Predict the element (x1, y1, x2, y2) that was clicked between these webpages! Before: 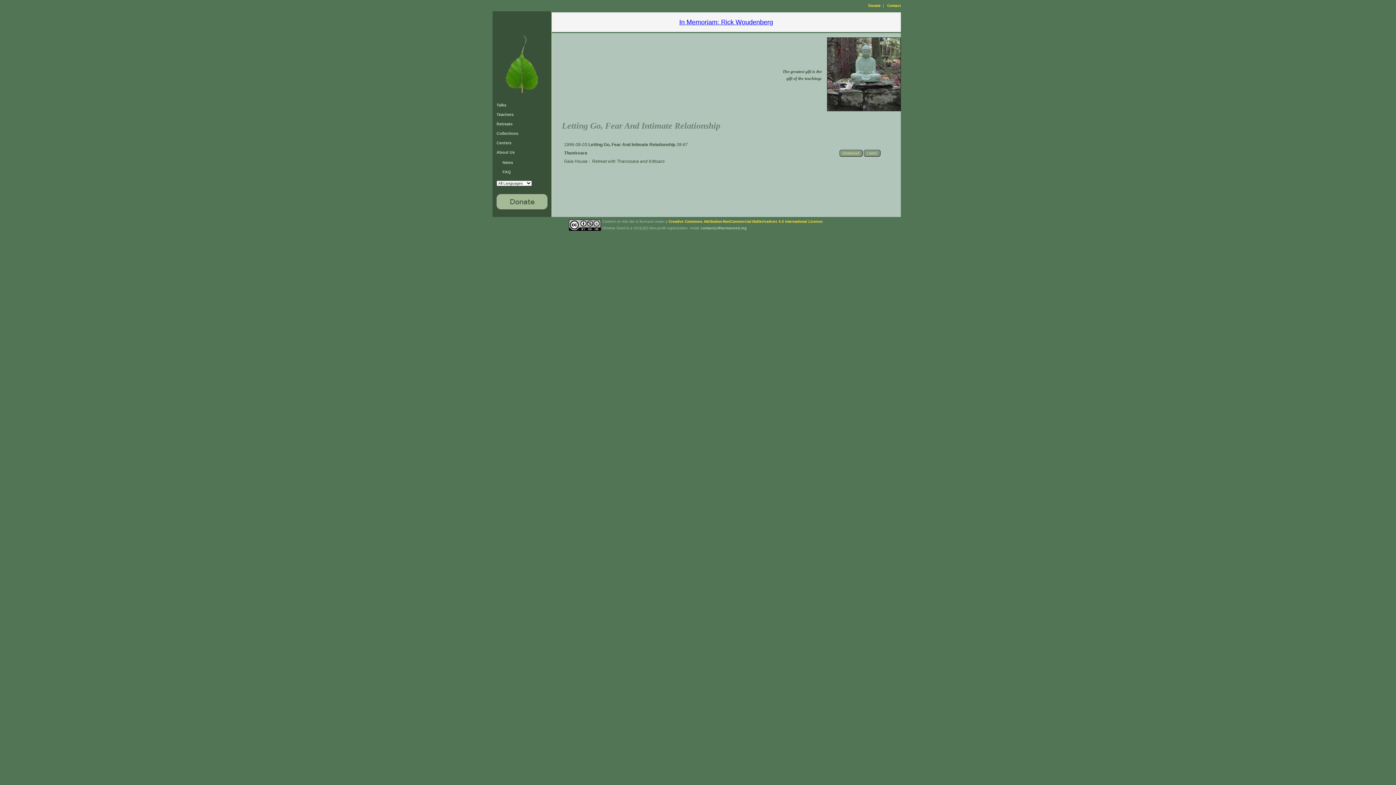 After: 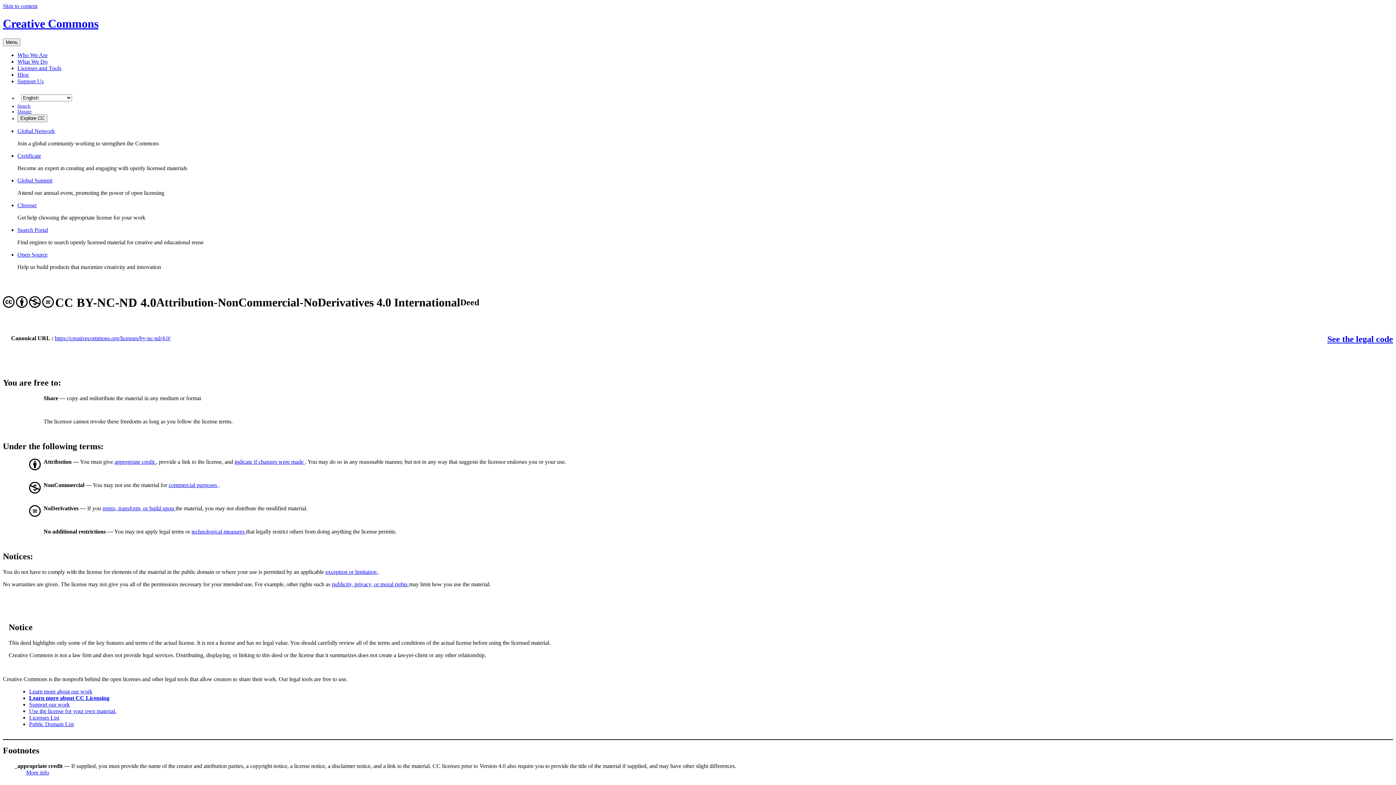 Action: bbox: (668, 219, 822, 223) label: Creative Commons Attribution-NonCommercial-NoDerivatives 4.0 International License